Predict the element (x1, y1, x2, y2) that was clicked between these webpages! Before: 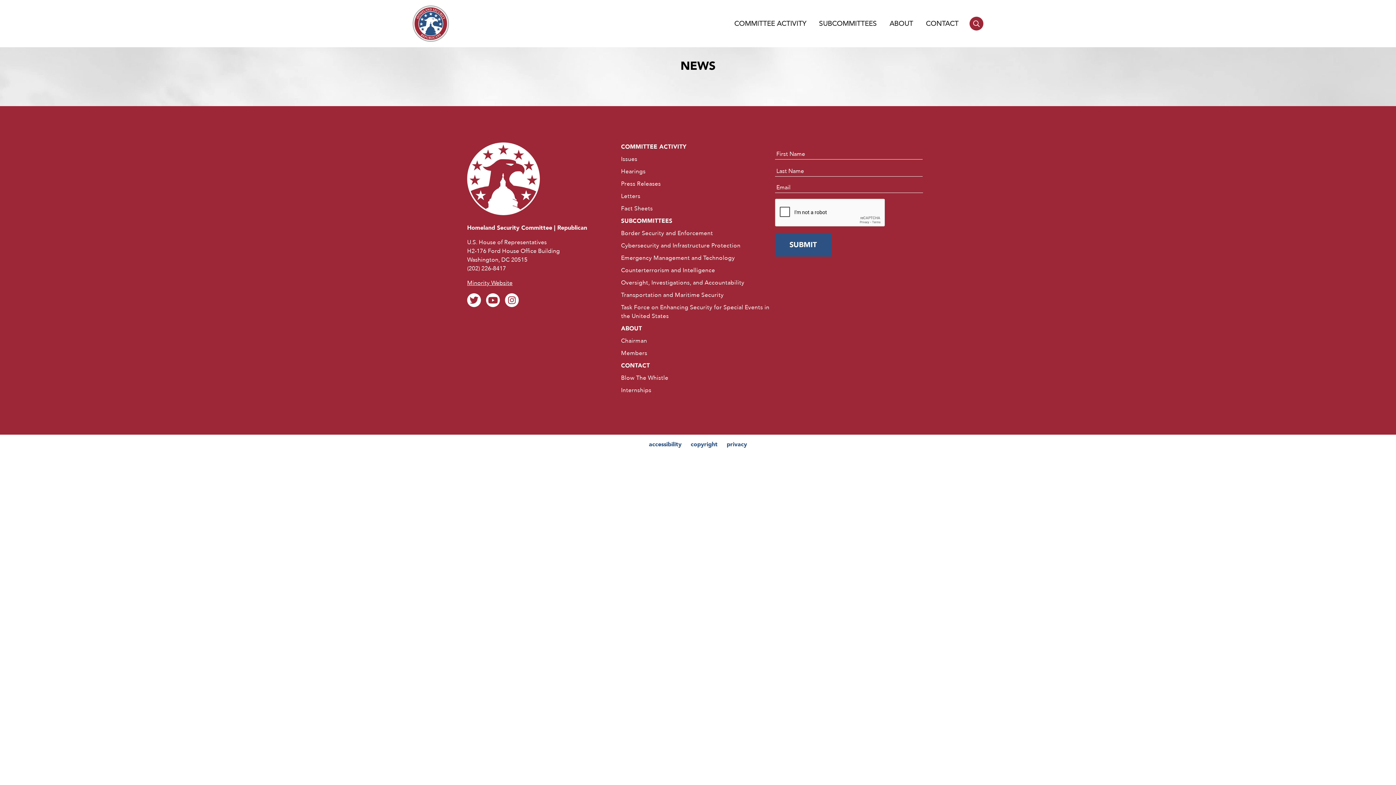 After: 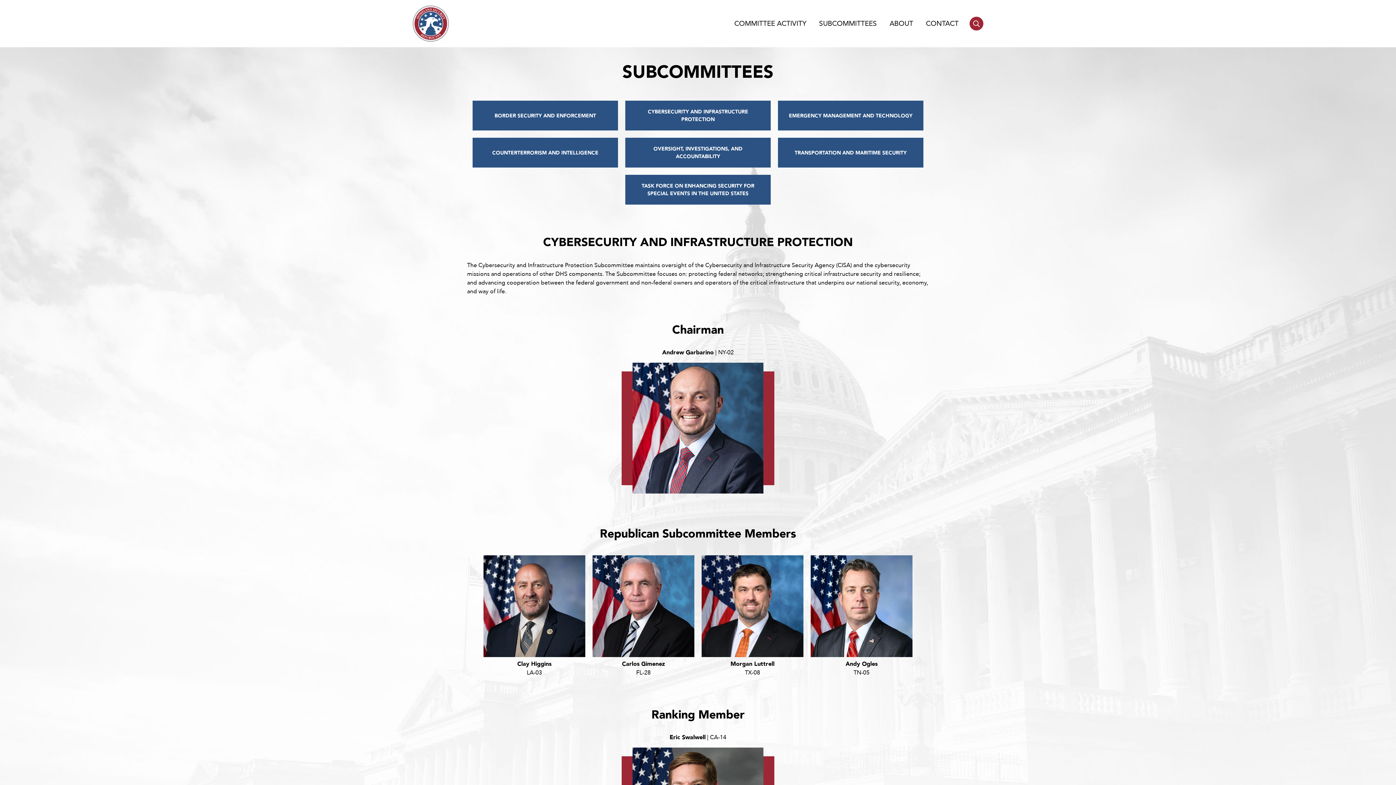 Action: label: Cybersecurity and Infrastructure Protection bbox: (621, 241, 740, 249)